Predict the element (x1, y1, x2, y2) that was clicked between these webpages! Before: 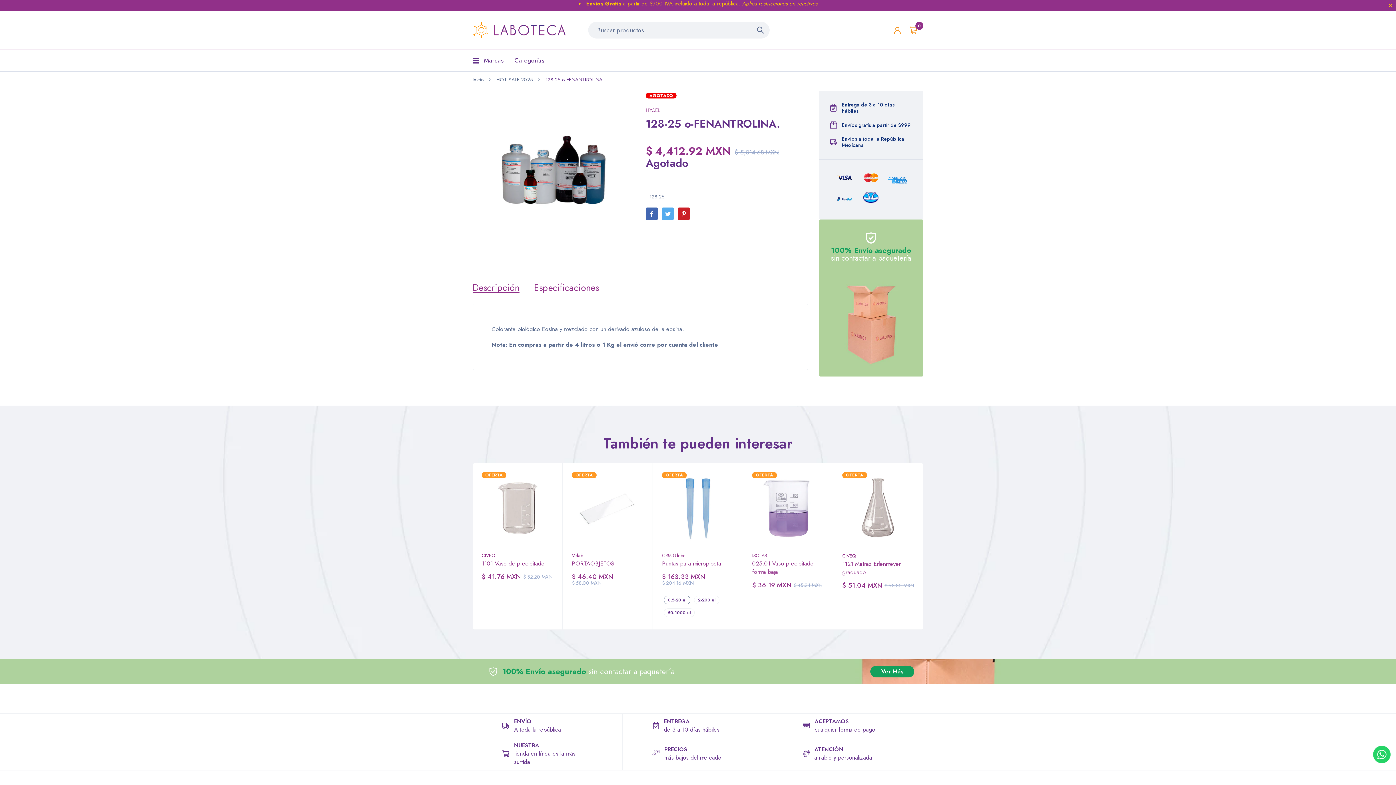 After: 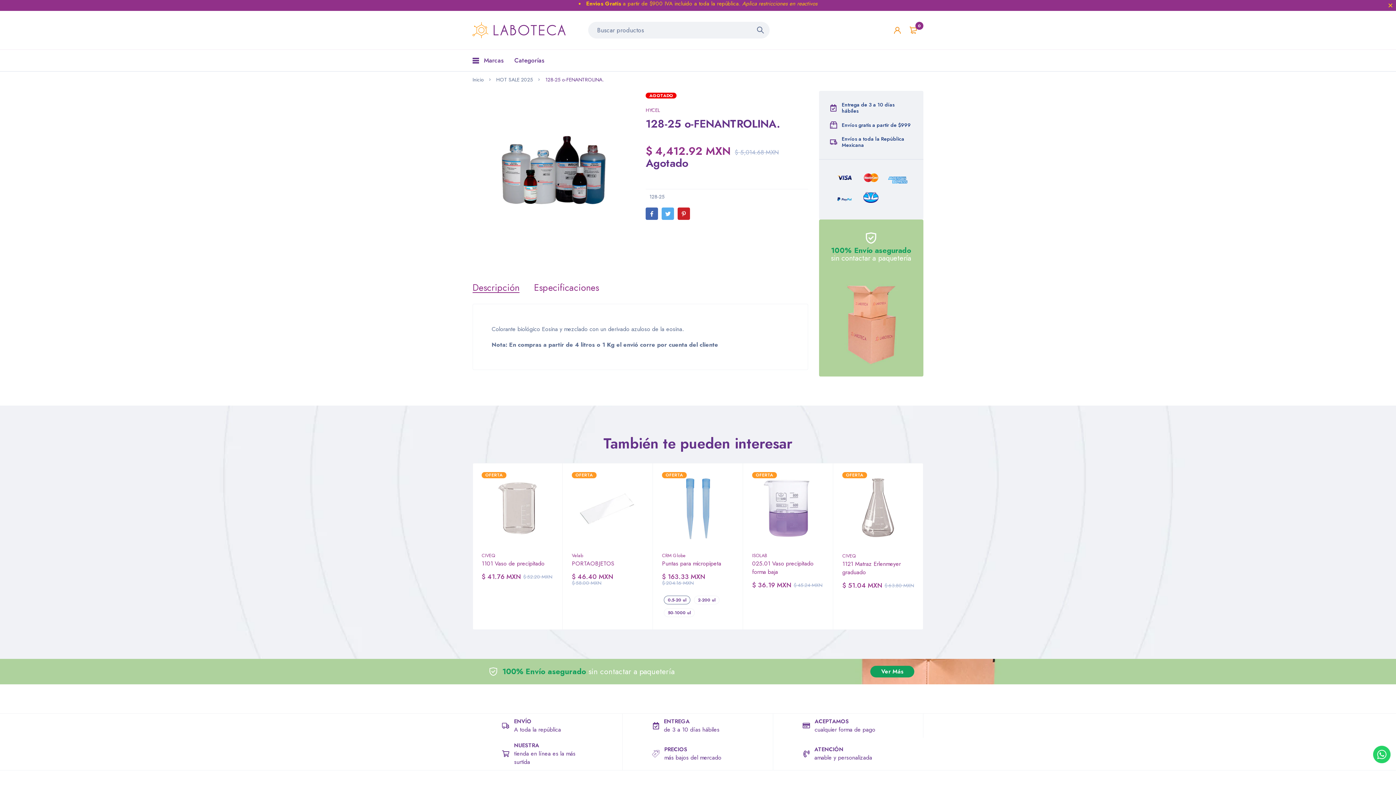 Action: label: 128-25 o-FENANTROLINA. bbox: (545, 76, 603, 83)